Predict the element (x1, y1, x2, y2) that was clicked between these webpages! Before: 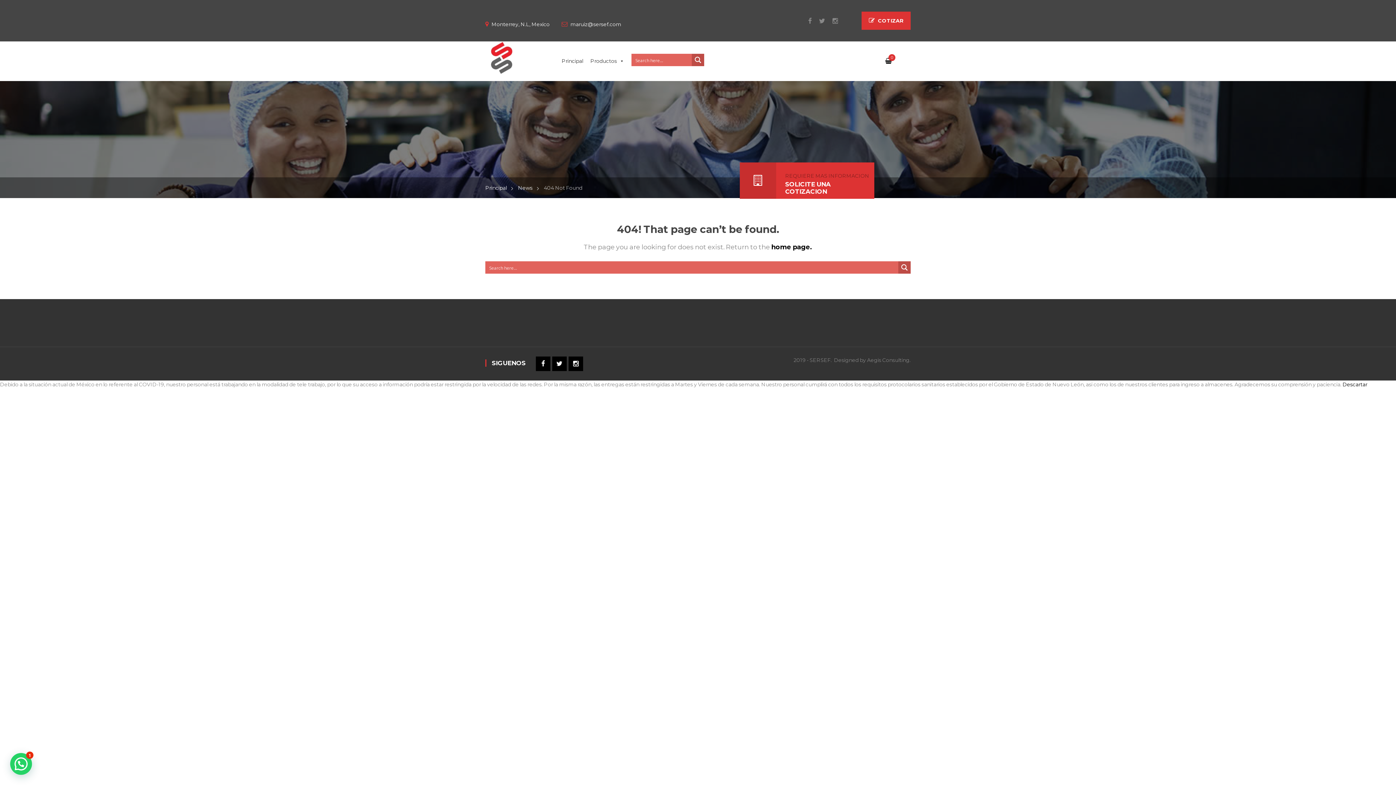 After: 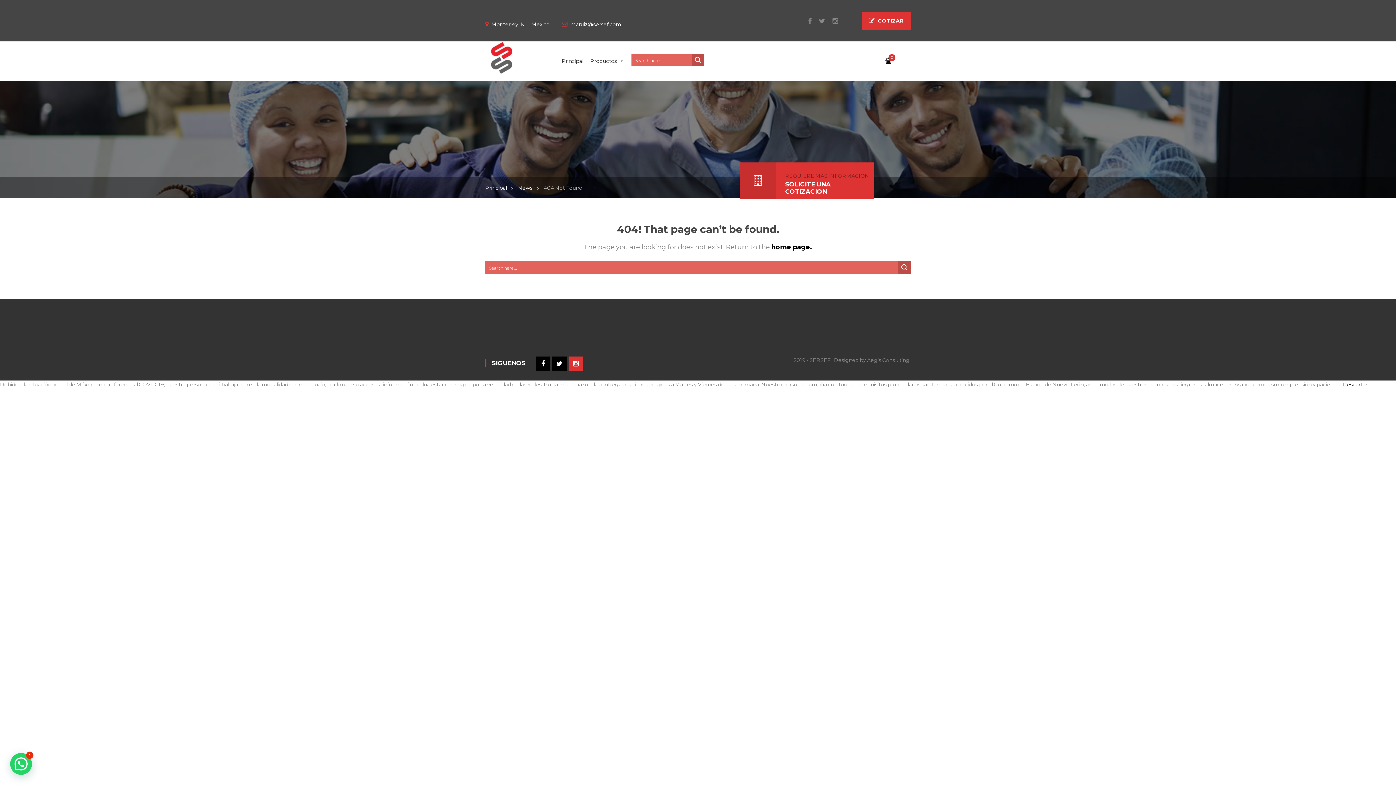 Action: label:  Instagram bbox: (568, 356, 583, 371)